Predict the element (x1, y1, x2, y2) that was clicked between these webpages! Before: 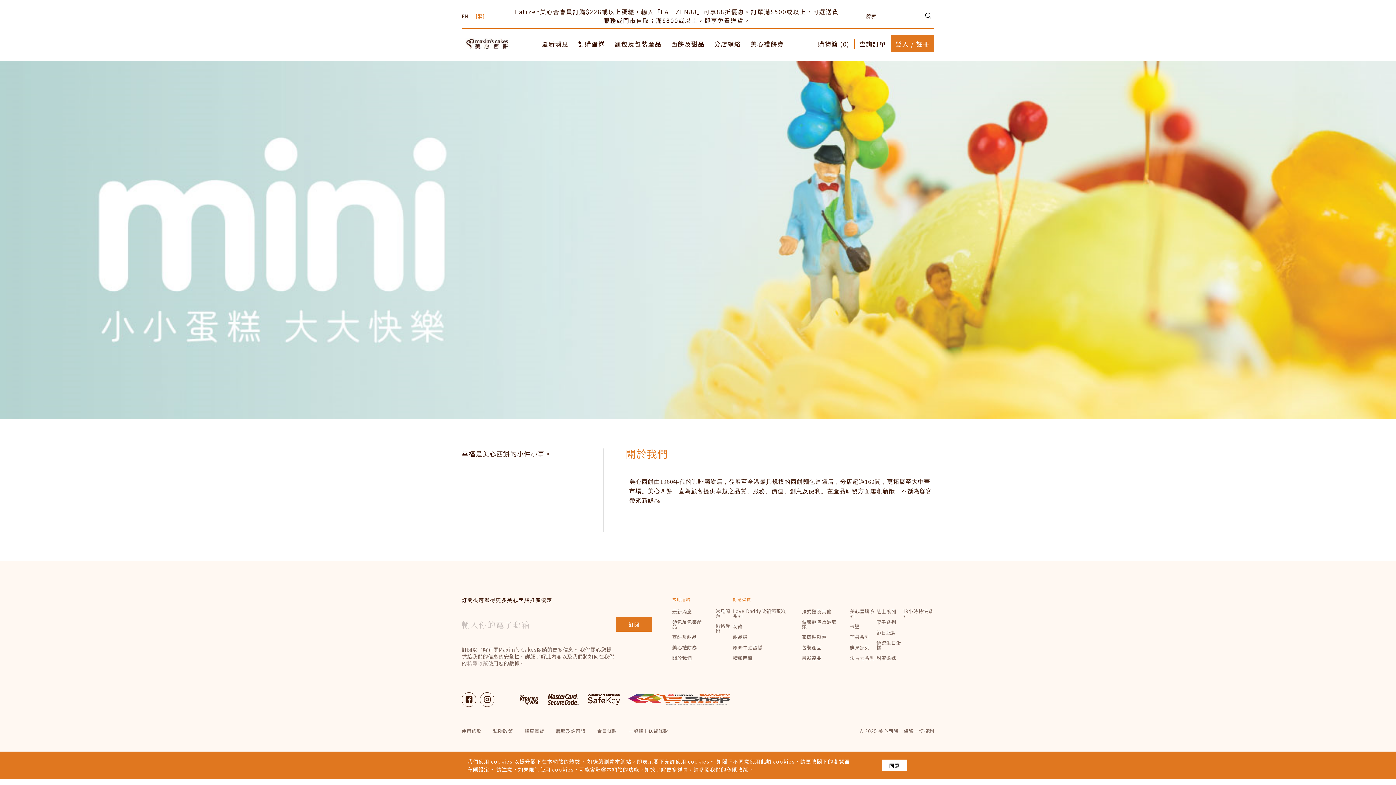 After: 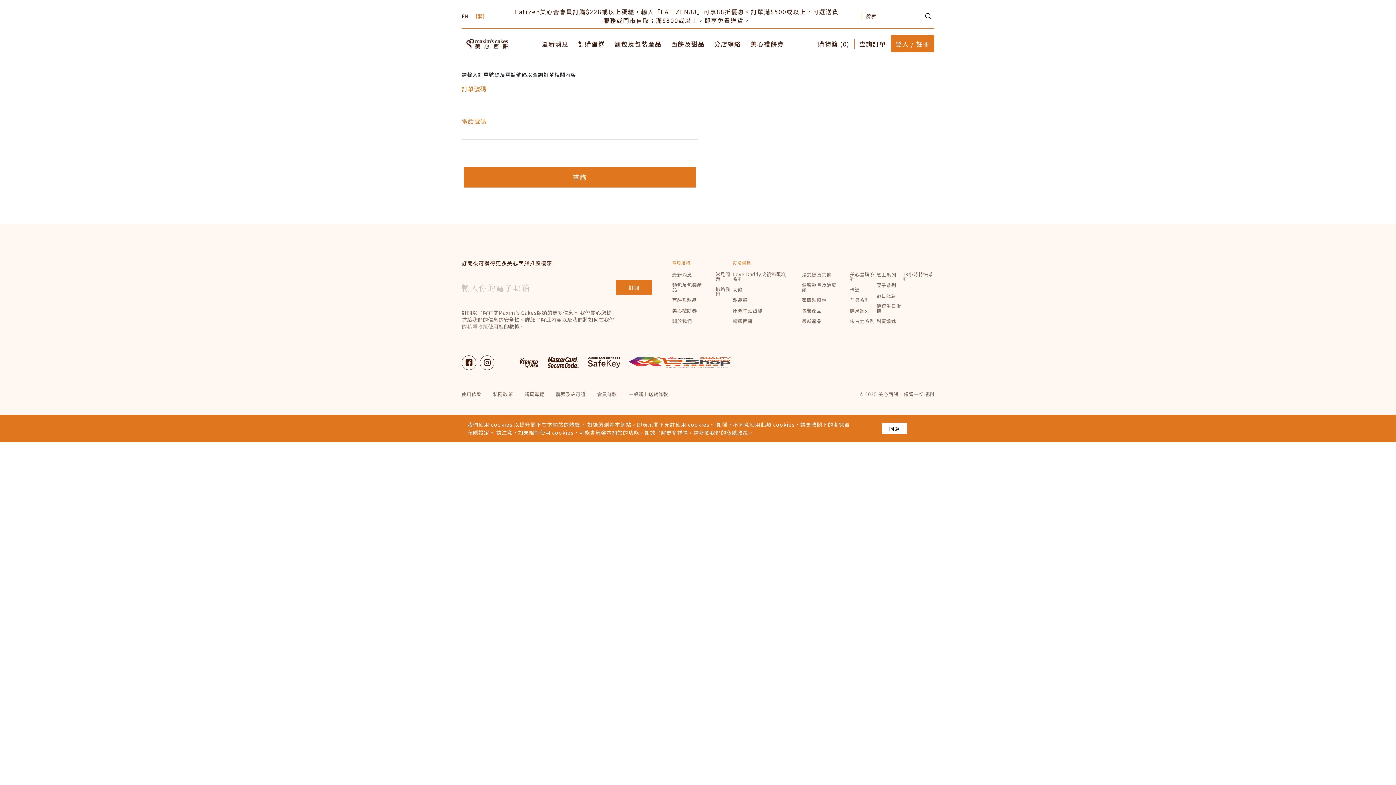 Action: bbox: (859, 40, 886, 47) label: 查詢訂單